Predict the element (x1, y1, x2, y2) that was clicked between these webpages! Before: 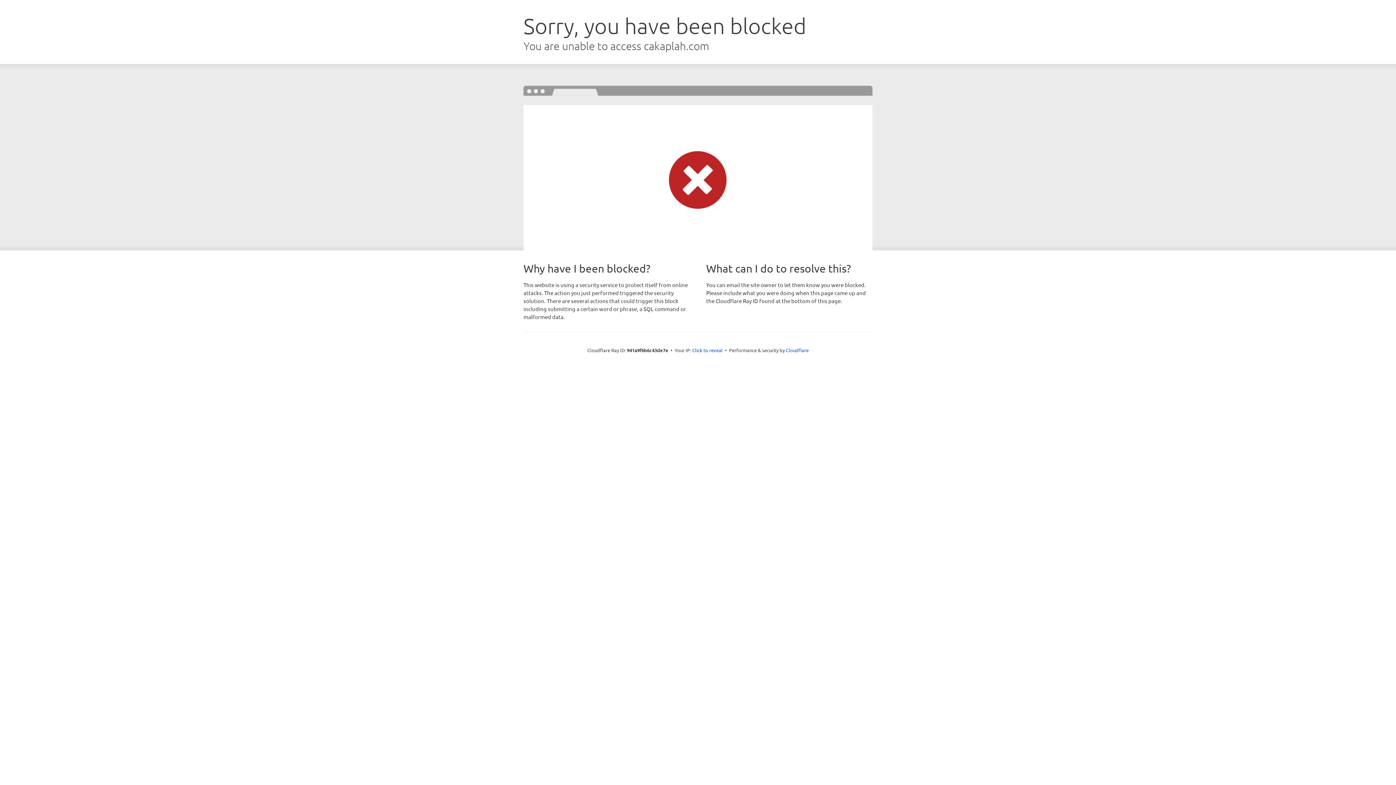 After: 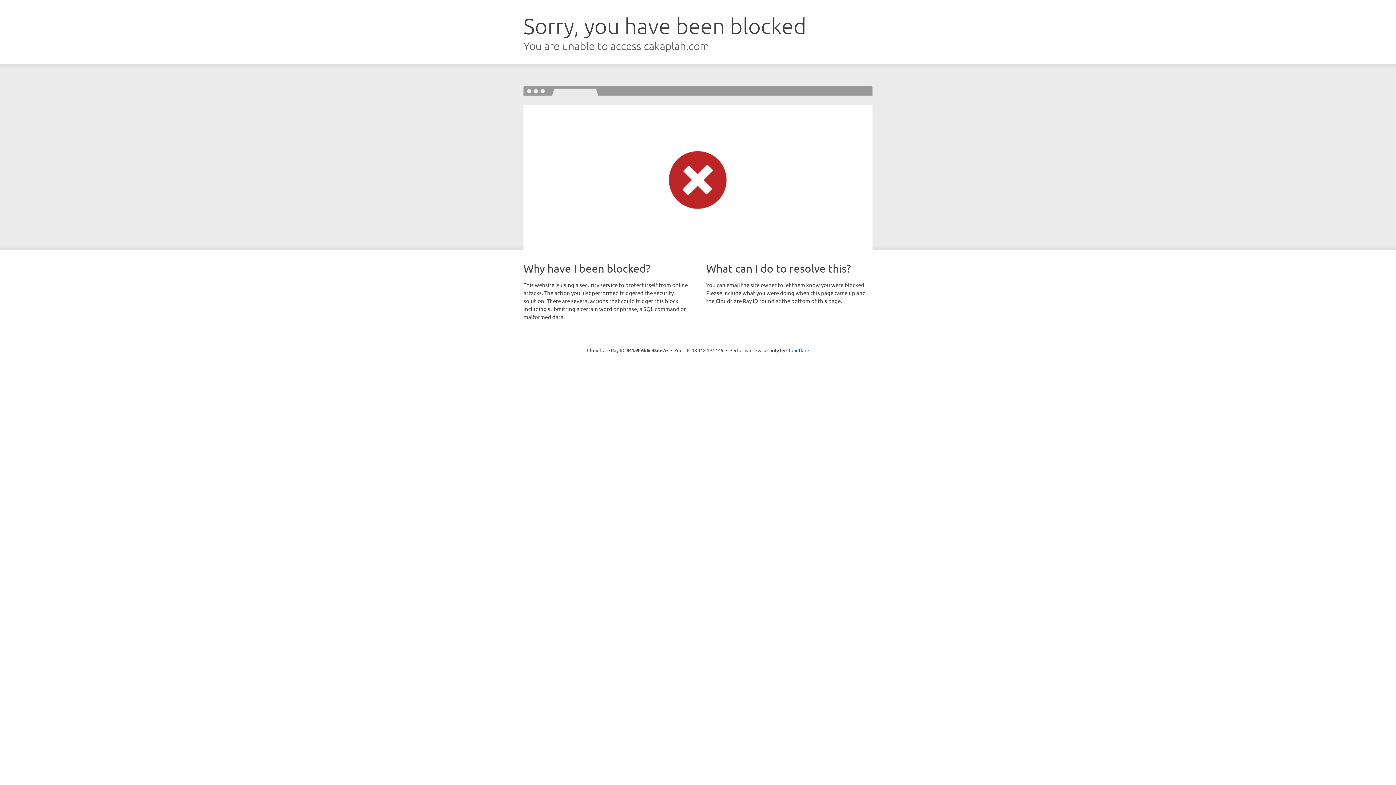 Action: bbox: (692, 346, 722, 353) label: Click to reveal